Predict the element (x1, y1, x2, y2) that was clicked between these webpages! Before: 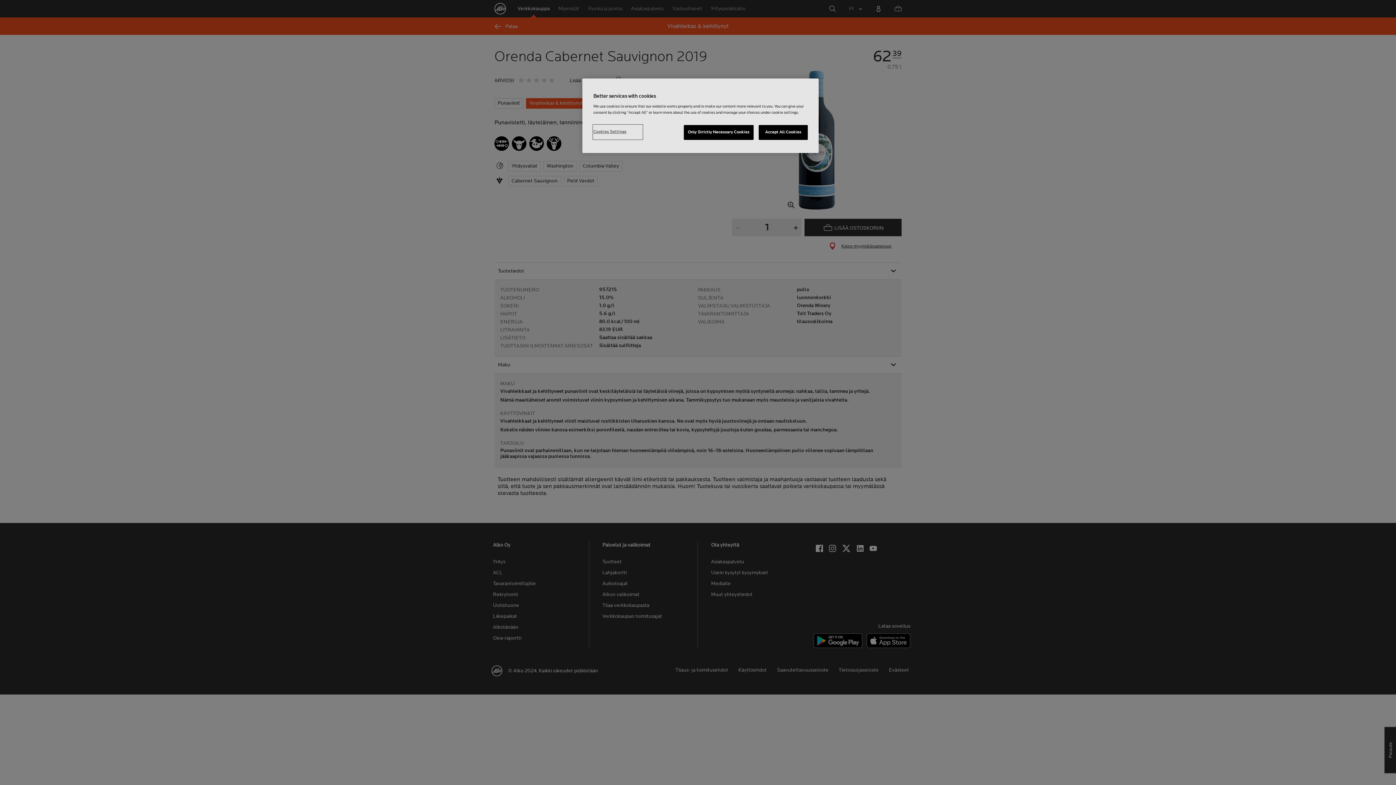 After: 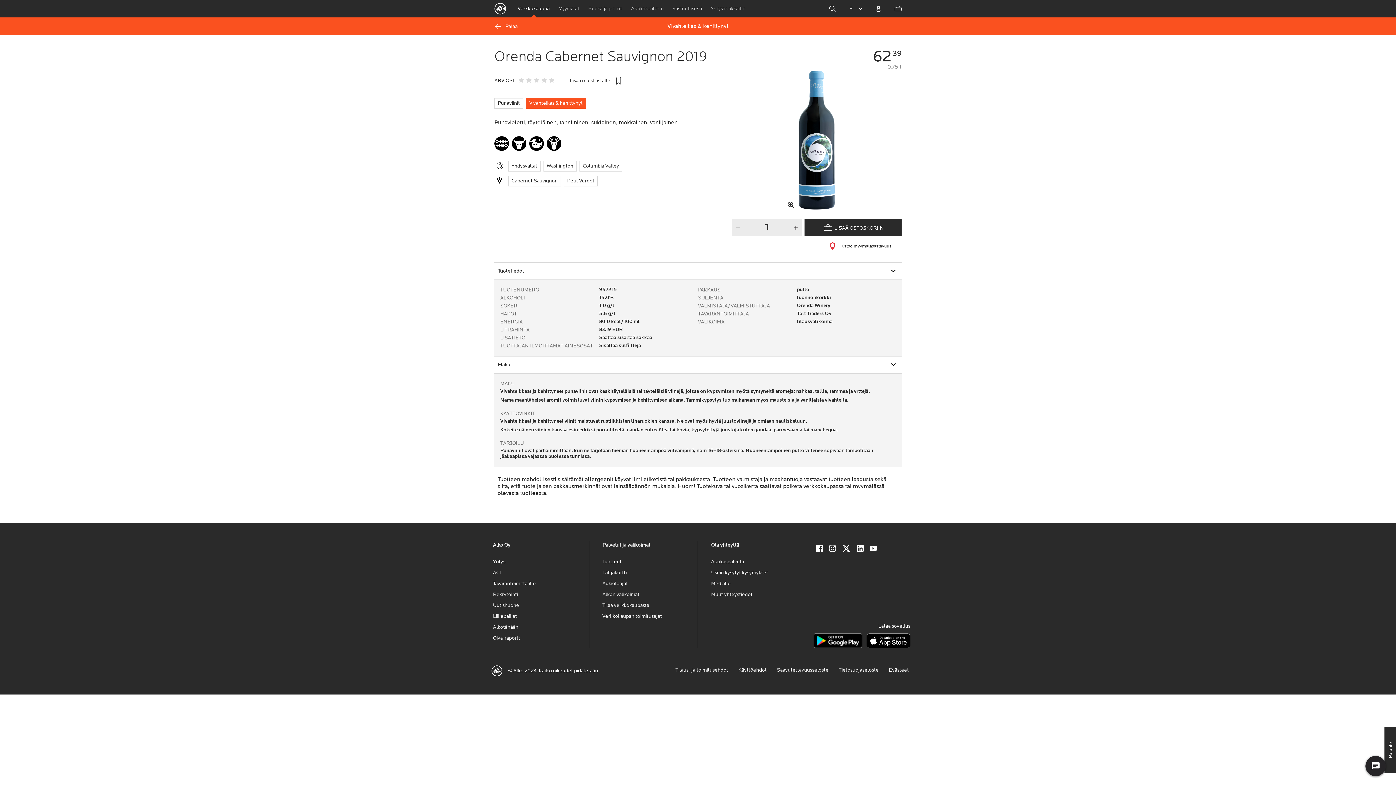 Action: bbox: (683, 125, 753, 140) label: Only Strictly Necessary Cookies